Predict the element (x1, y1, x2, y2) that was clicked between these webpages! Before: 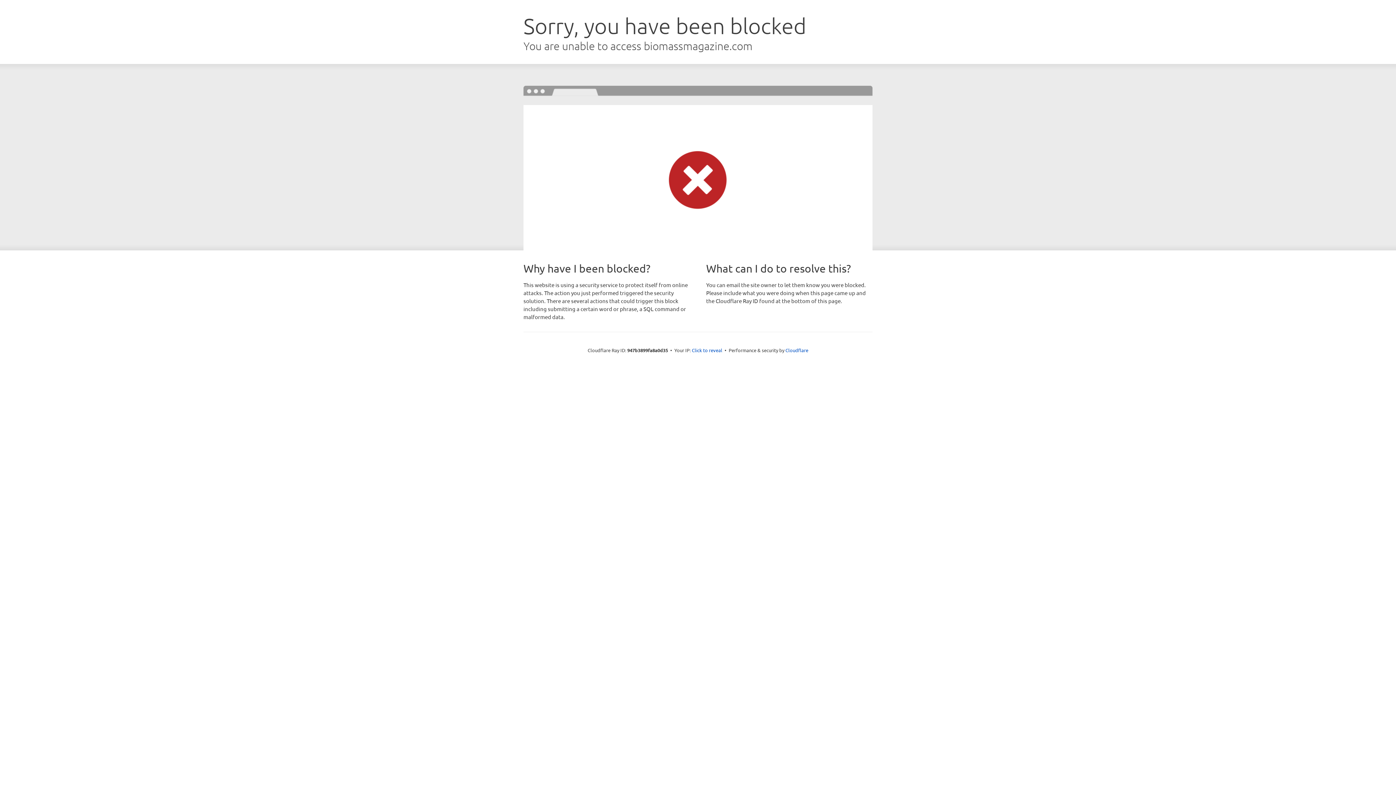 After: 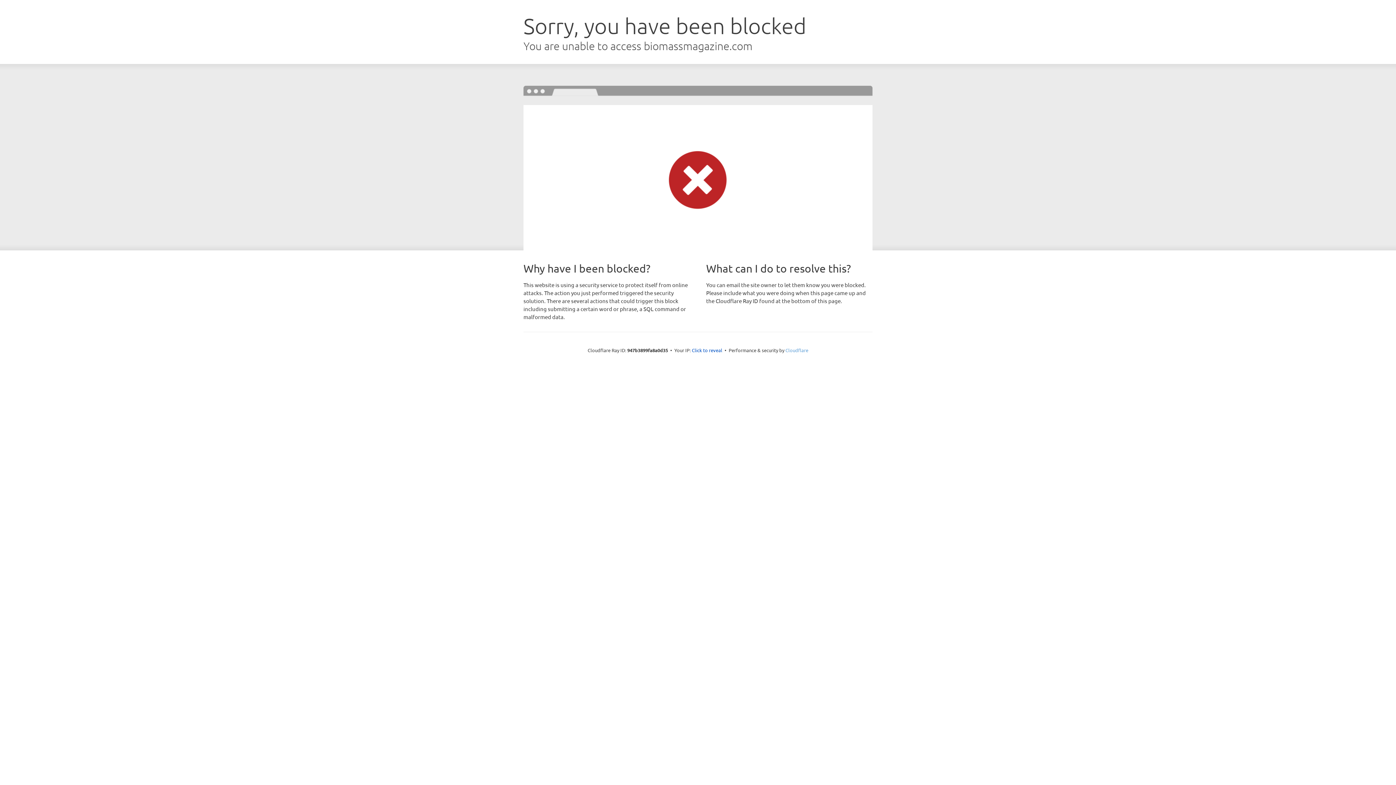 Action: bbox: (785, 347, 808, 353) label: Cloudflare